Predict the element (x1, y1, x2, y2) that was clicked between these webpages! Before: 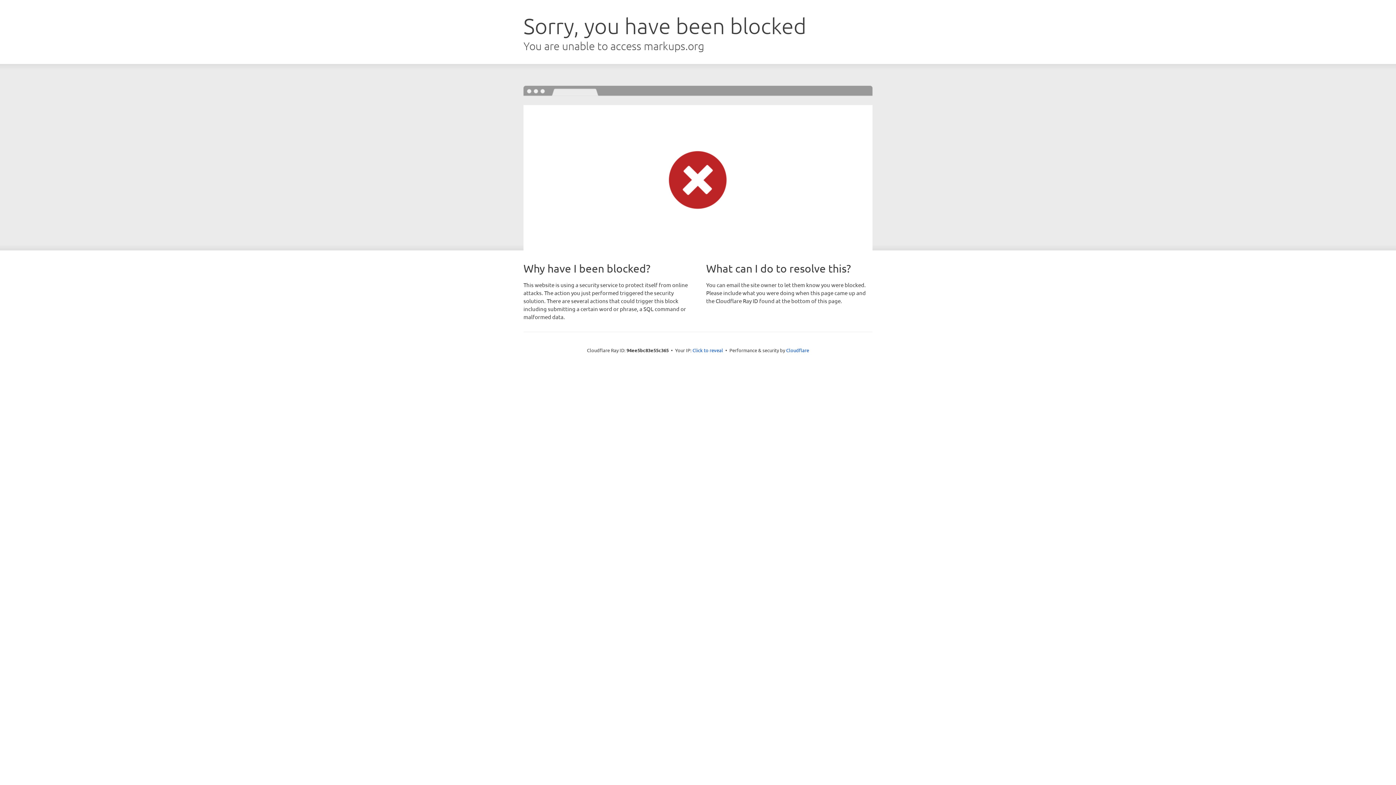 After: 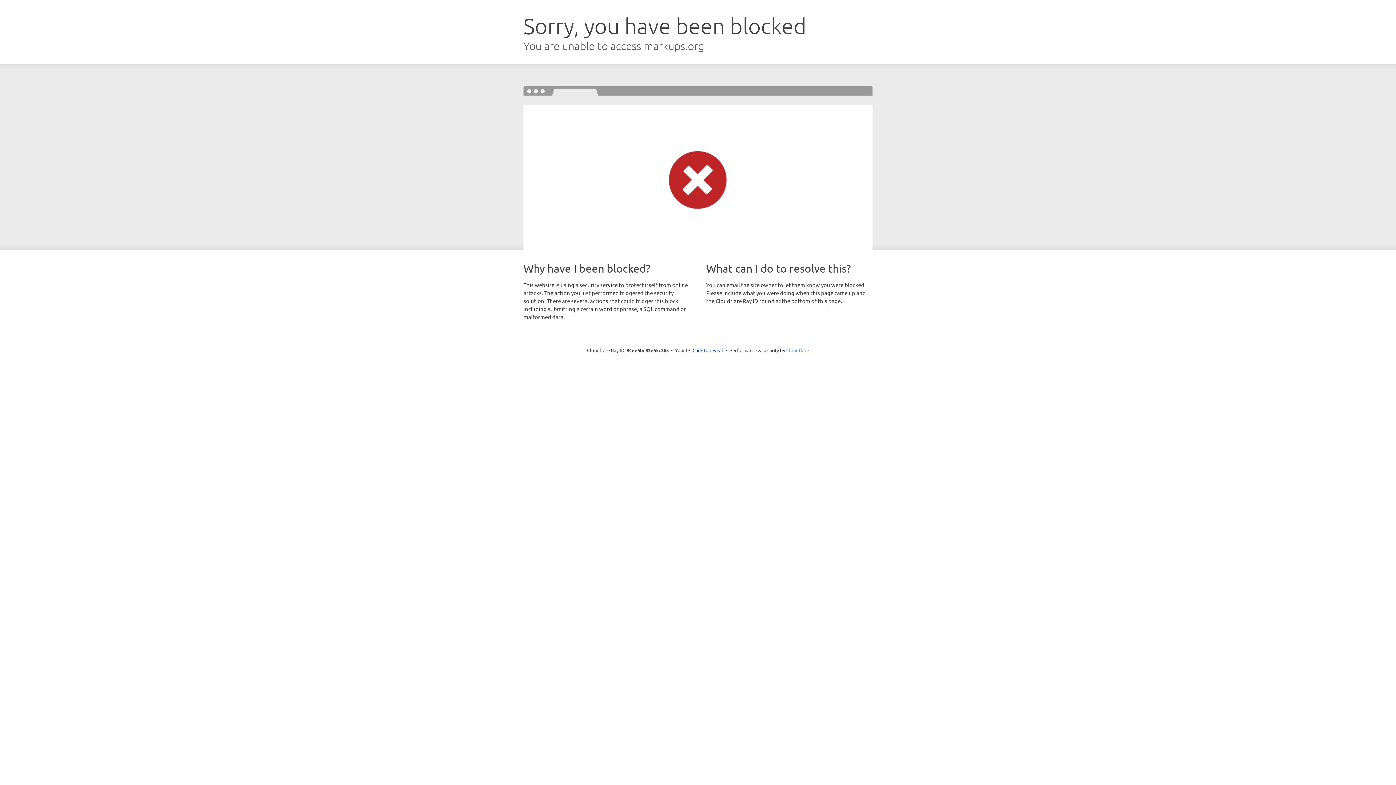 Action: bbox: (786, 347, 809, 353) label: Cloudflare